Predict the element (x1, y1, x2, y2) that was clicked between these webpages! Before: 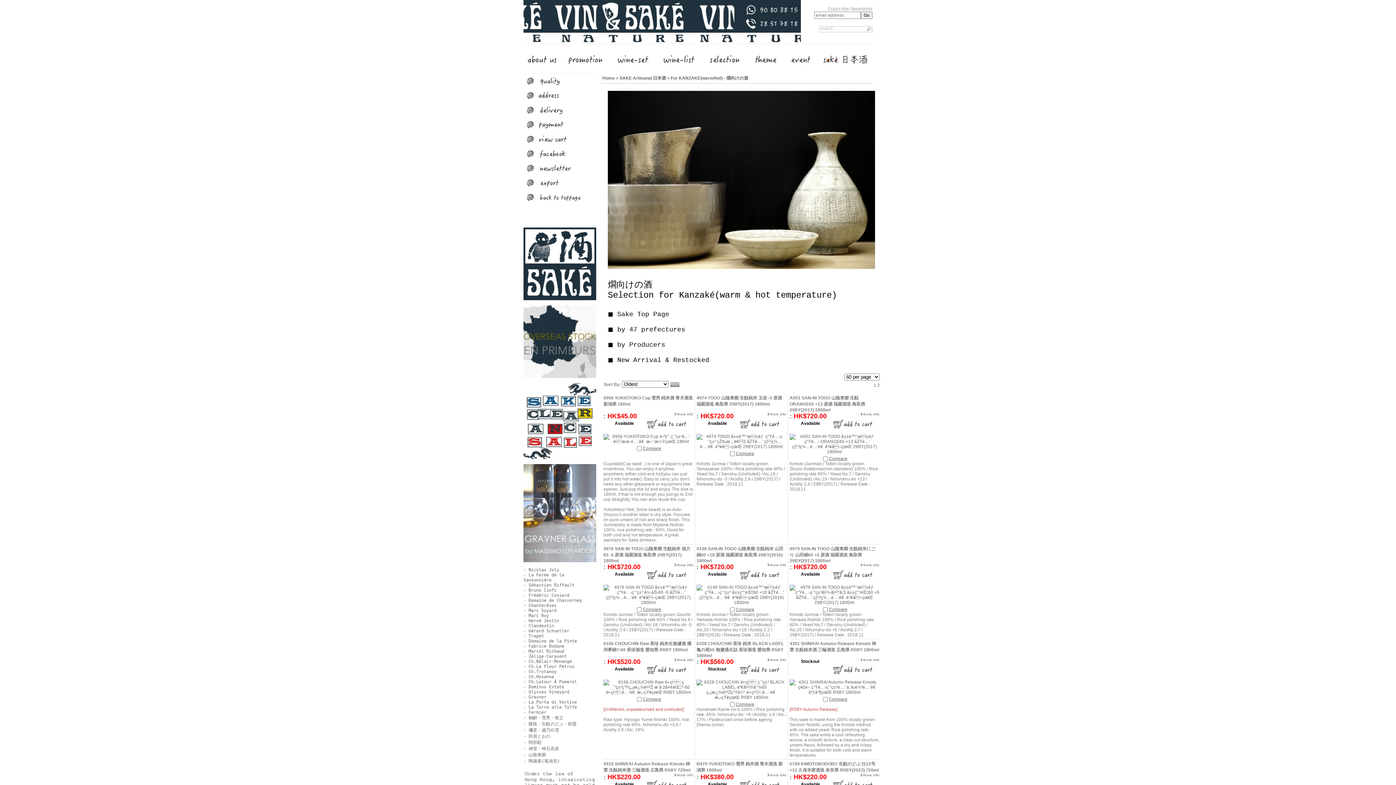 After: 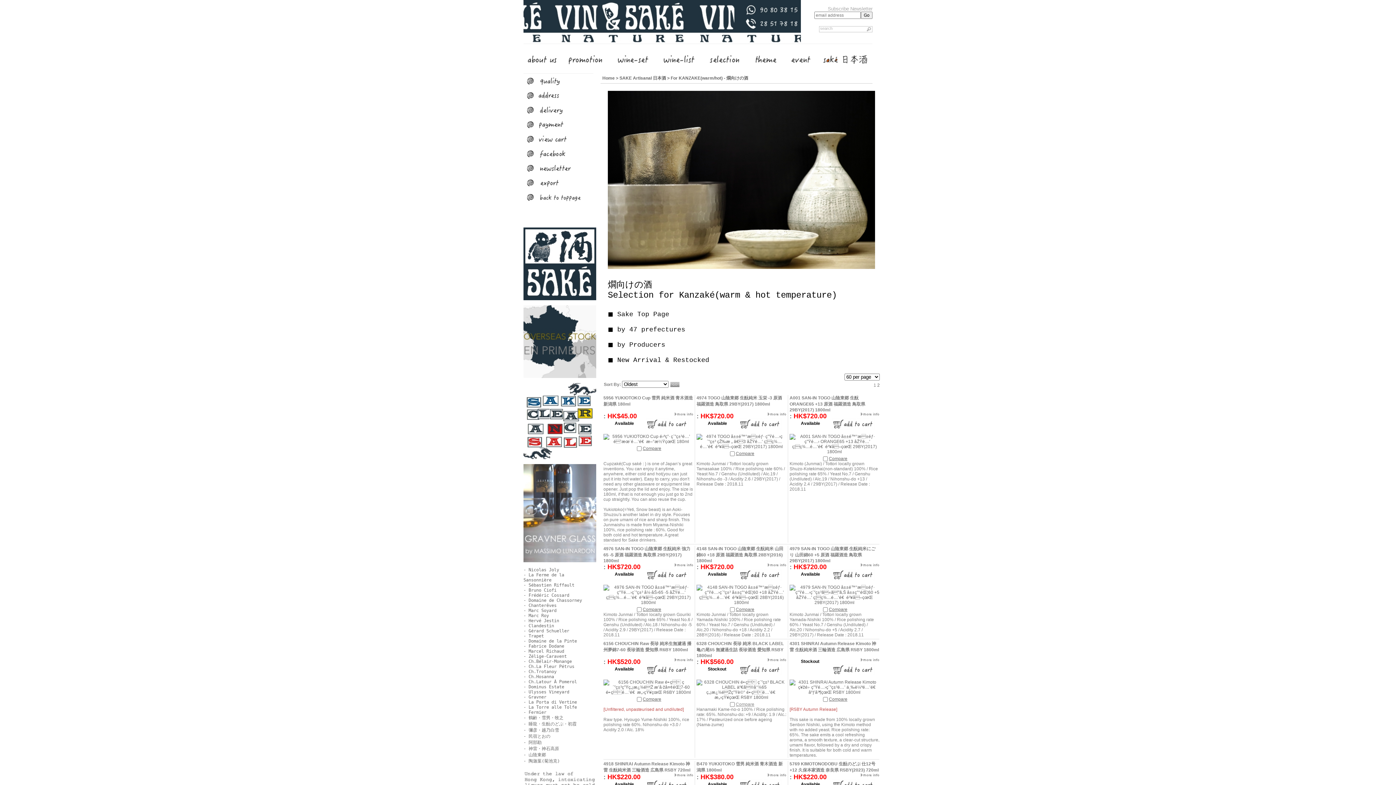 Action: bbox: (736, 702, 754, 707) label: Compare